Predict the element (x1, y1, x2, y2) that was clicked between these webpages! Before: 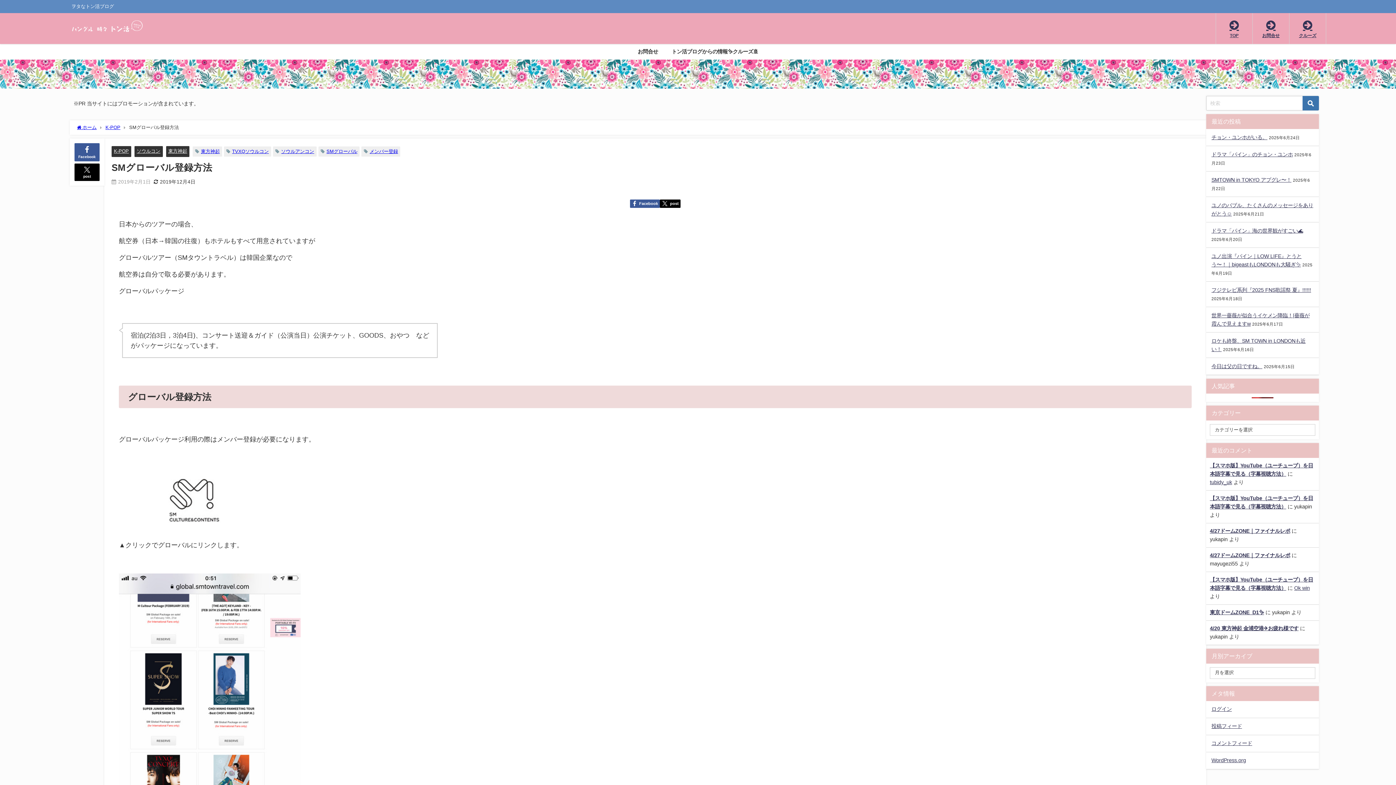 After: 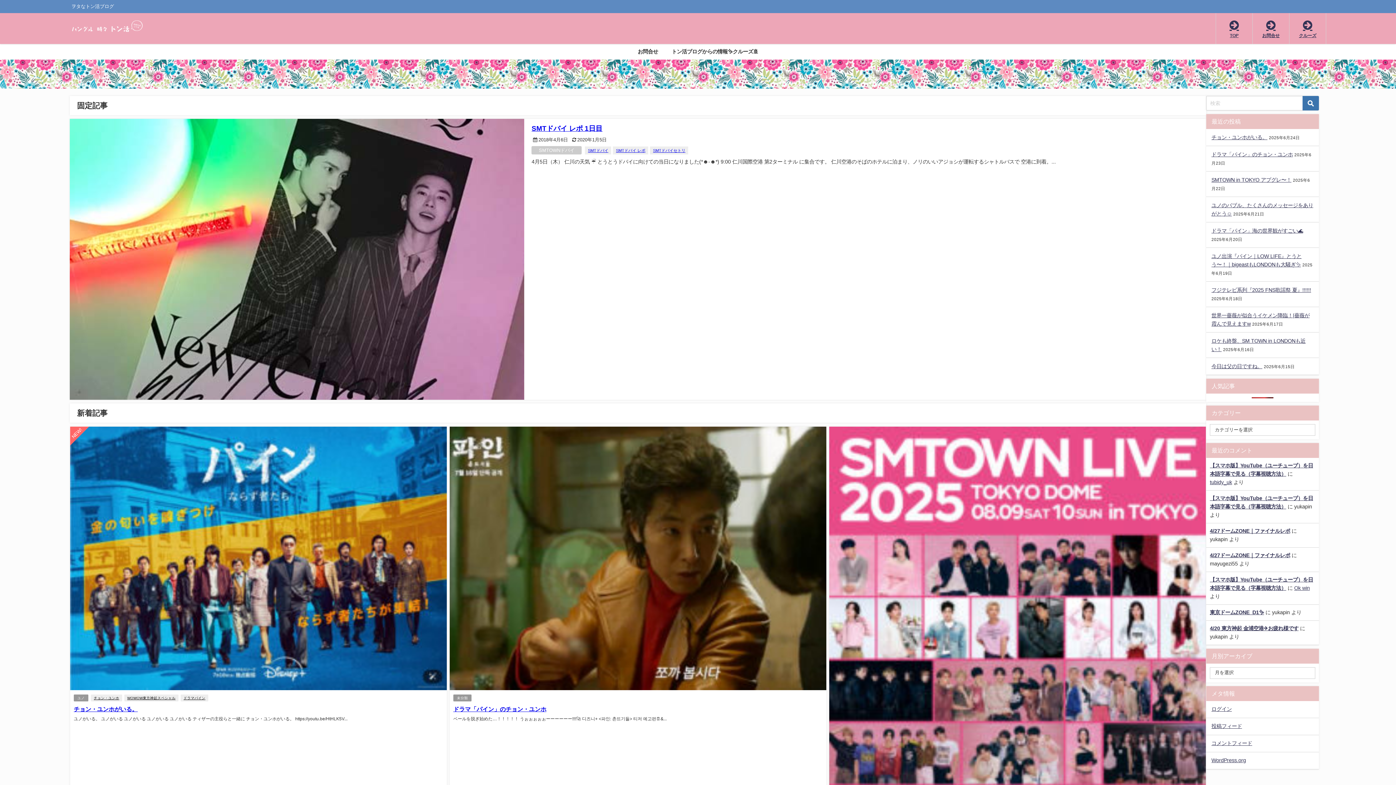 Action: bbox: (69, 16, 144, 40)